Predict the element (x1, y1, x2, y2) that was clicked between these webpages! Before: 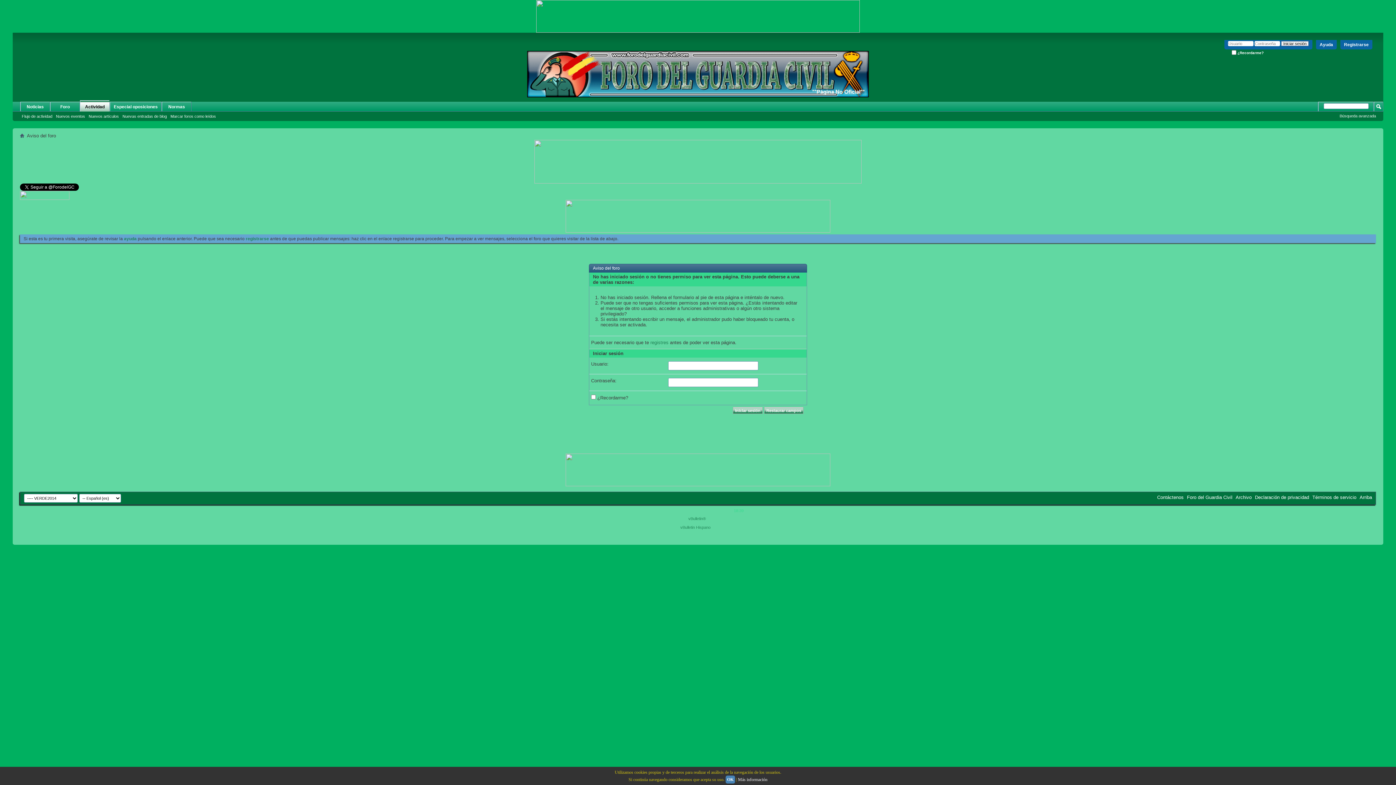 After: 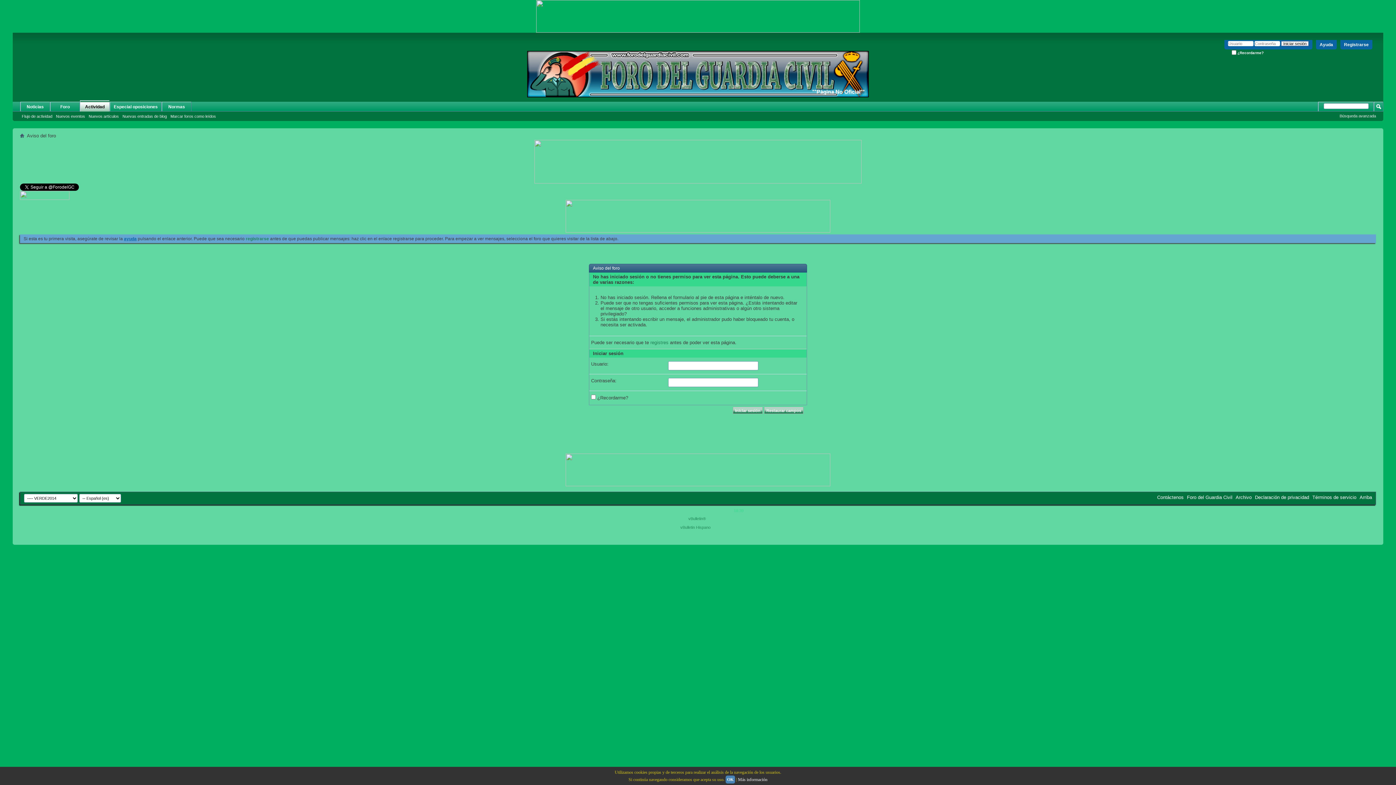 Action: label: ayuda bbox: (124, 236, 136, 241)